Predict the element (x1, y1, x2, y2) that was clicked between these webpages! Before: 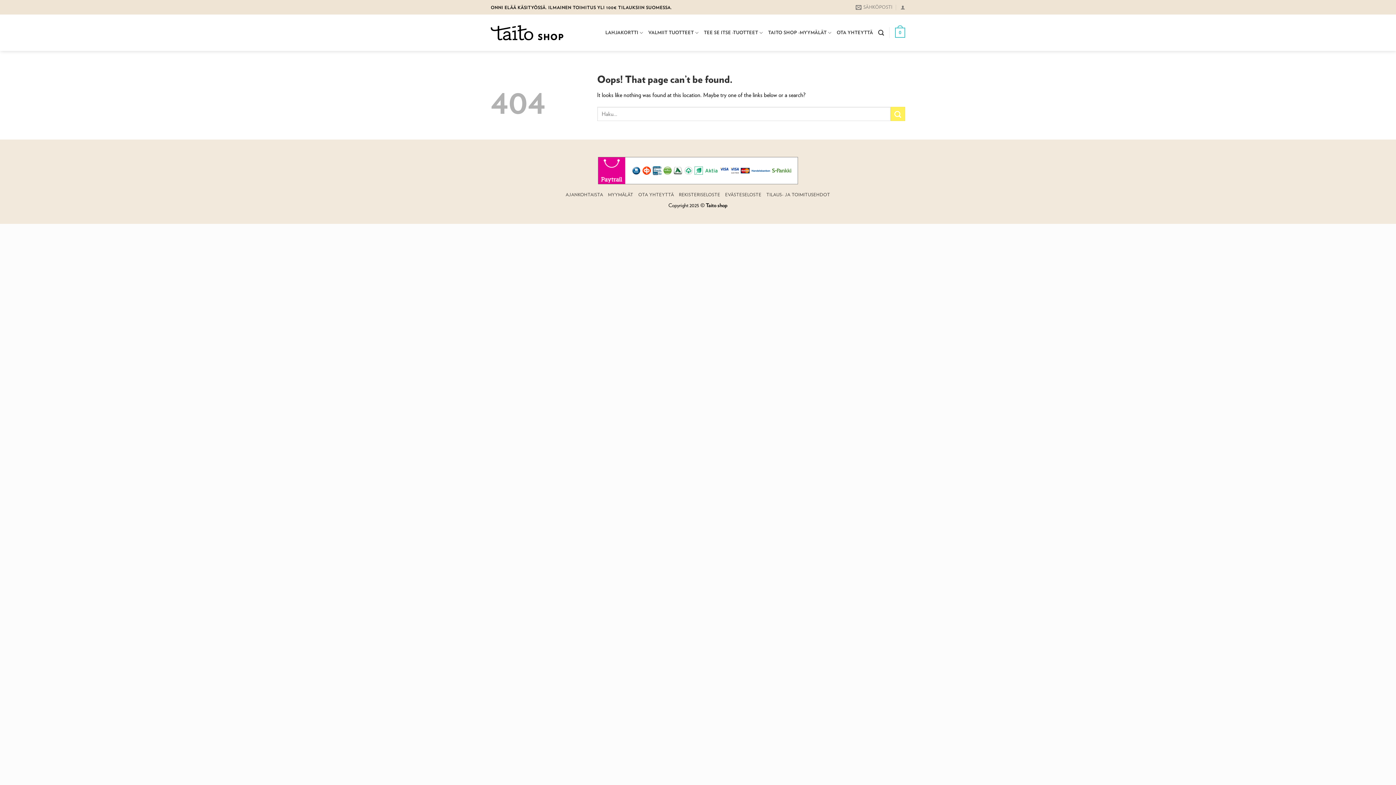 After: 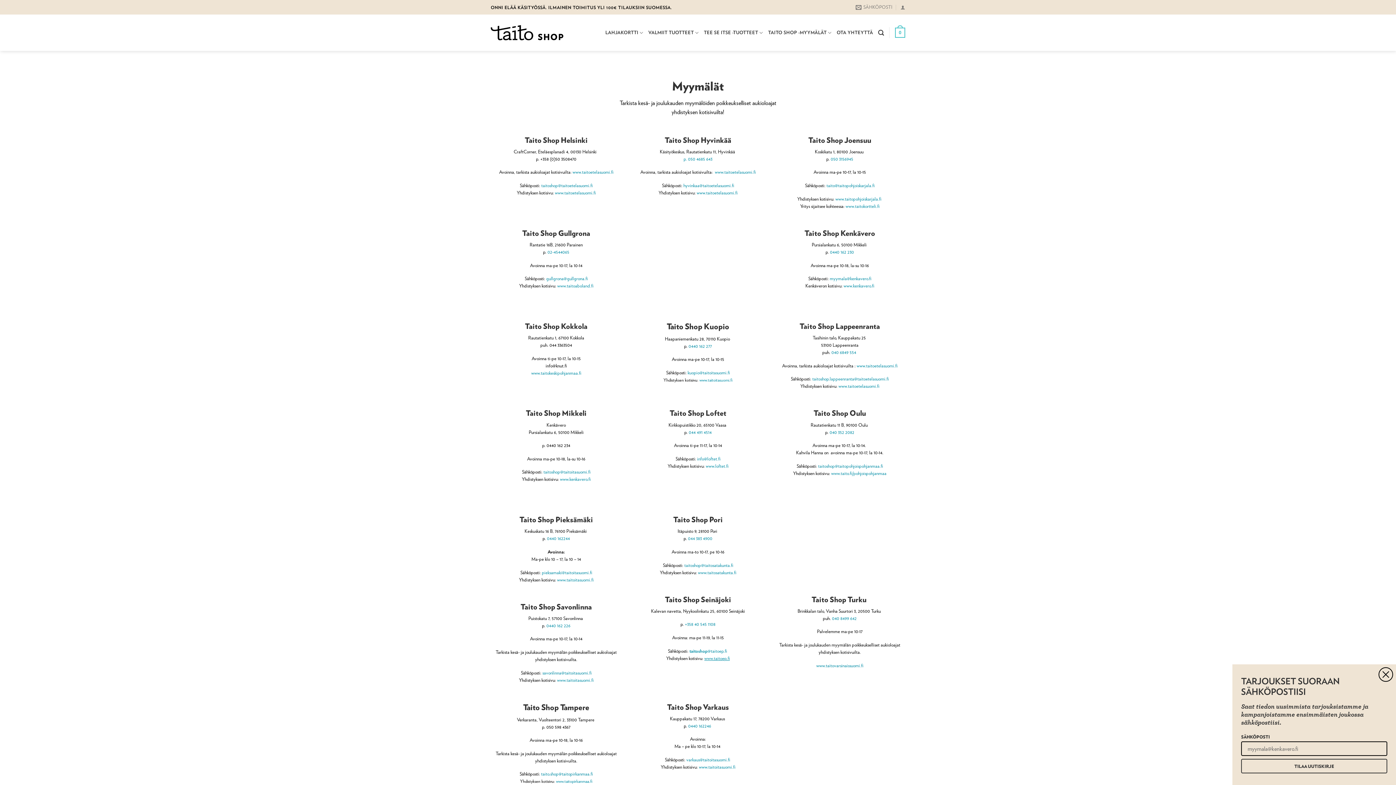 Action: bbox: (608, 192, 633, 197) label: MYYMÄLÄT